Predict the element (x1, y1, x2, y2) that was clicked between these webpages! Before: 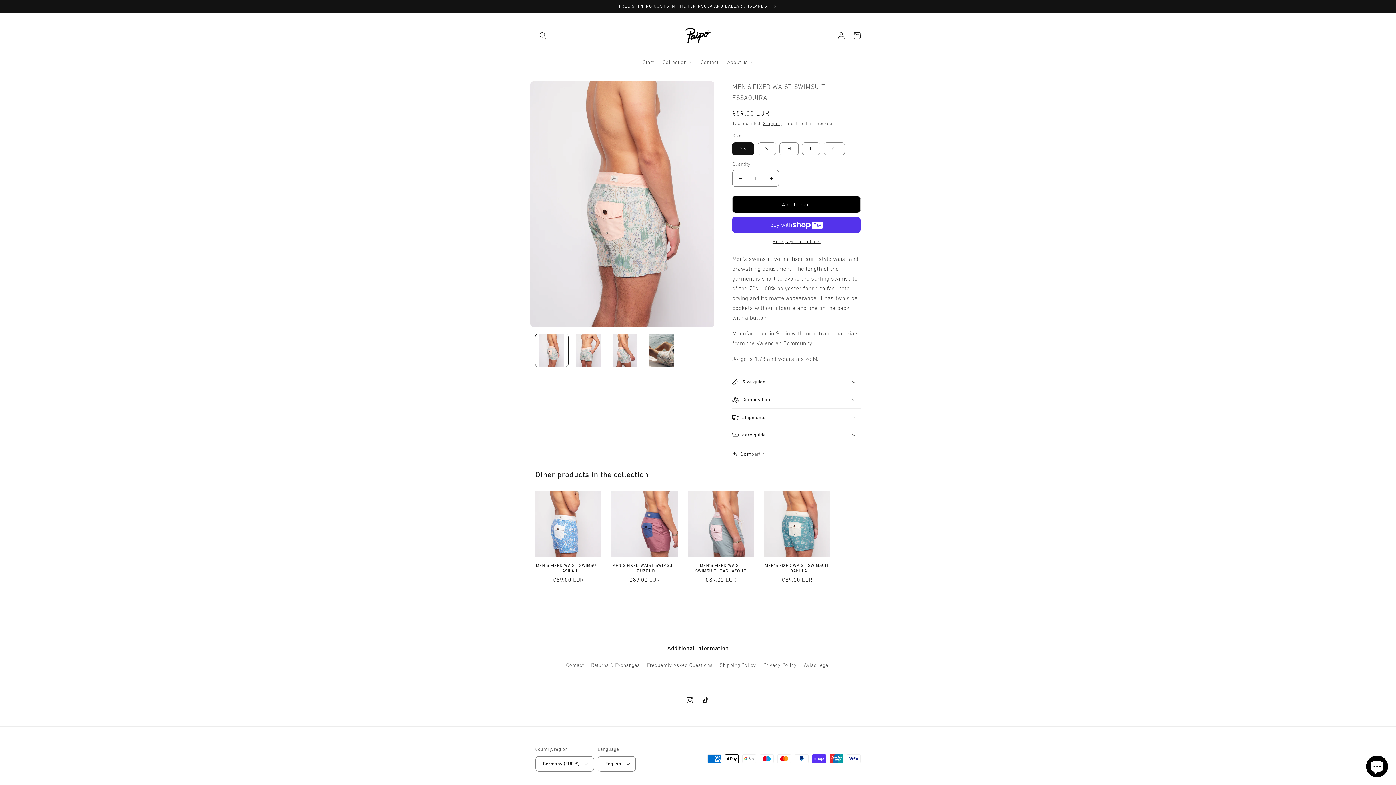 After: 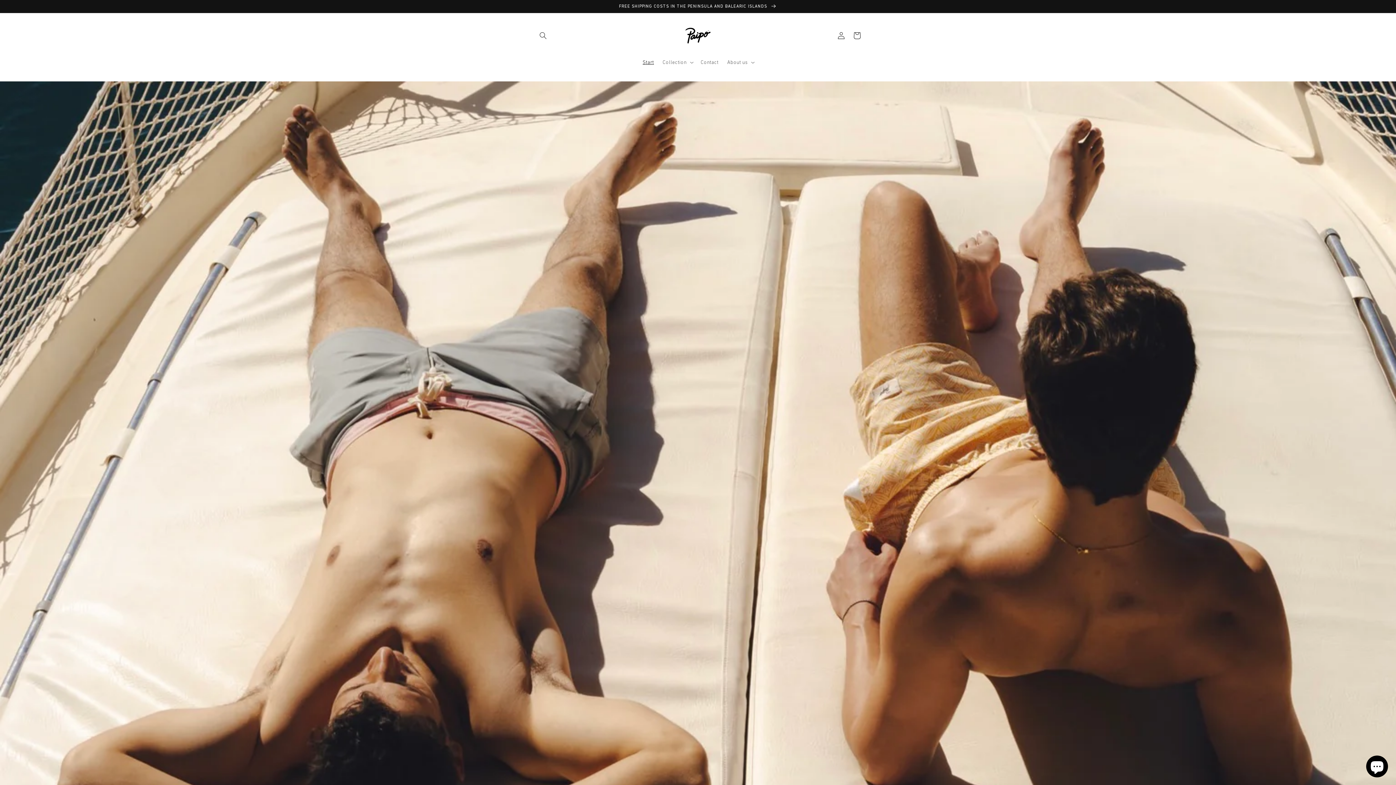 Action: bbox: (682, 20, 713, 51)